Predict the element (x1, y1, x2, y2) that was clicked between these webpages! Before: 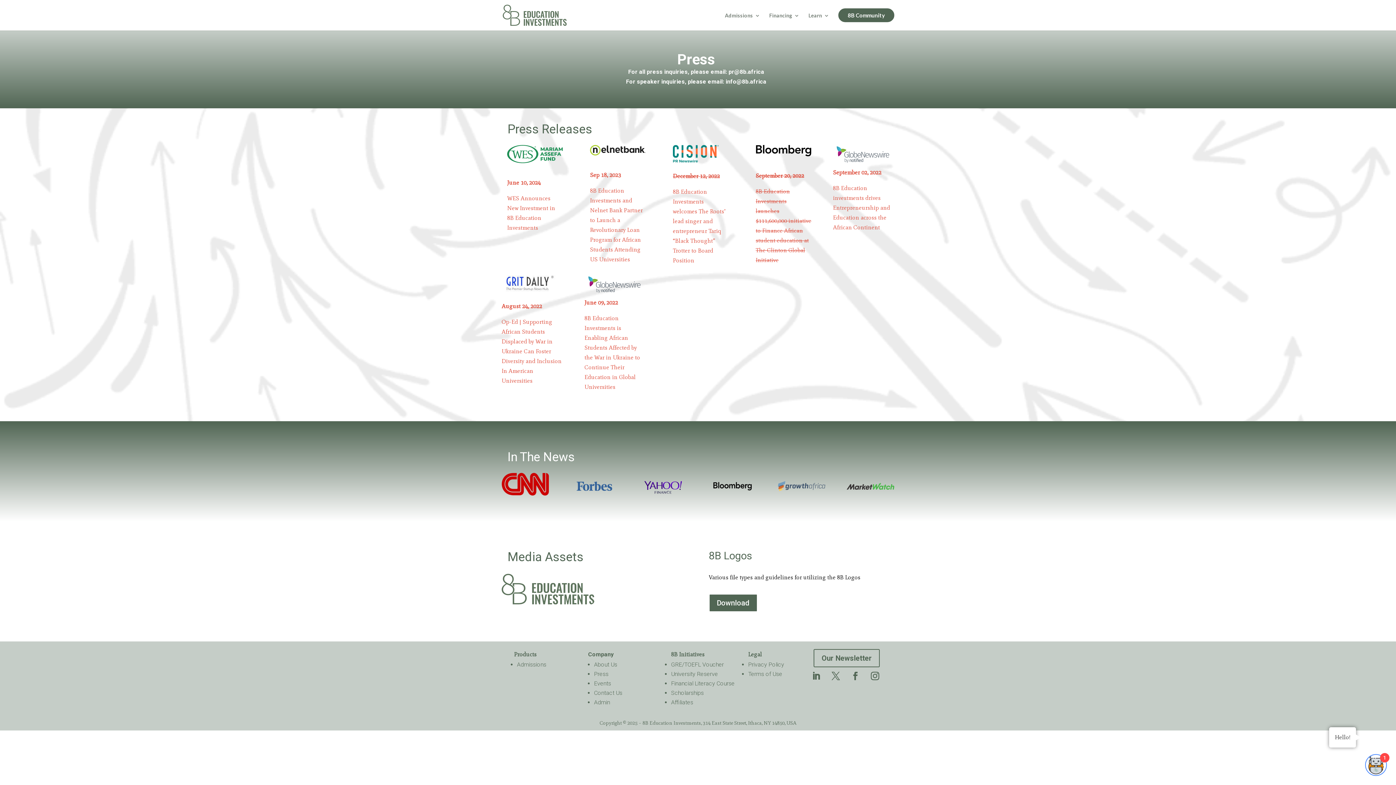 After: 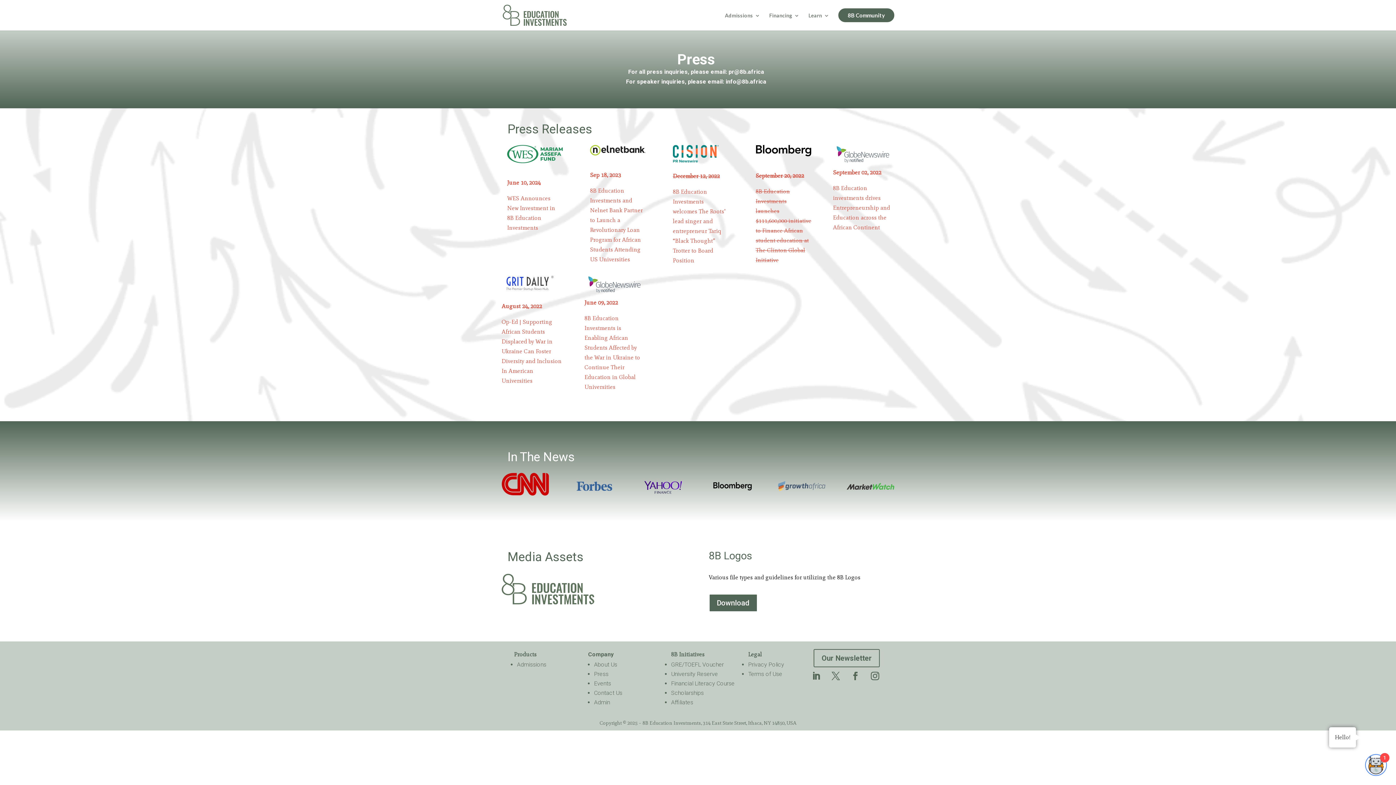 Action: bbox: (501, 490, 549, 497)